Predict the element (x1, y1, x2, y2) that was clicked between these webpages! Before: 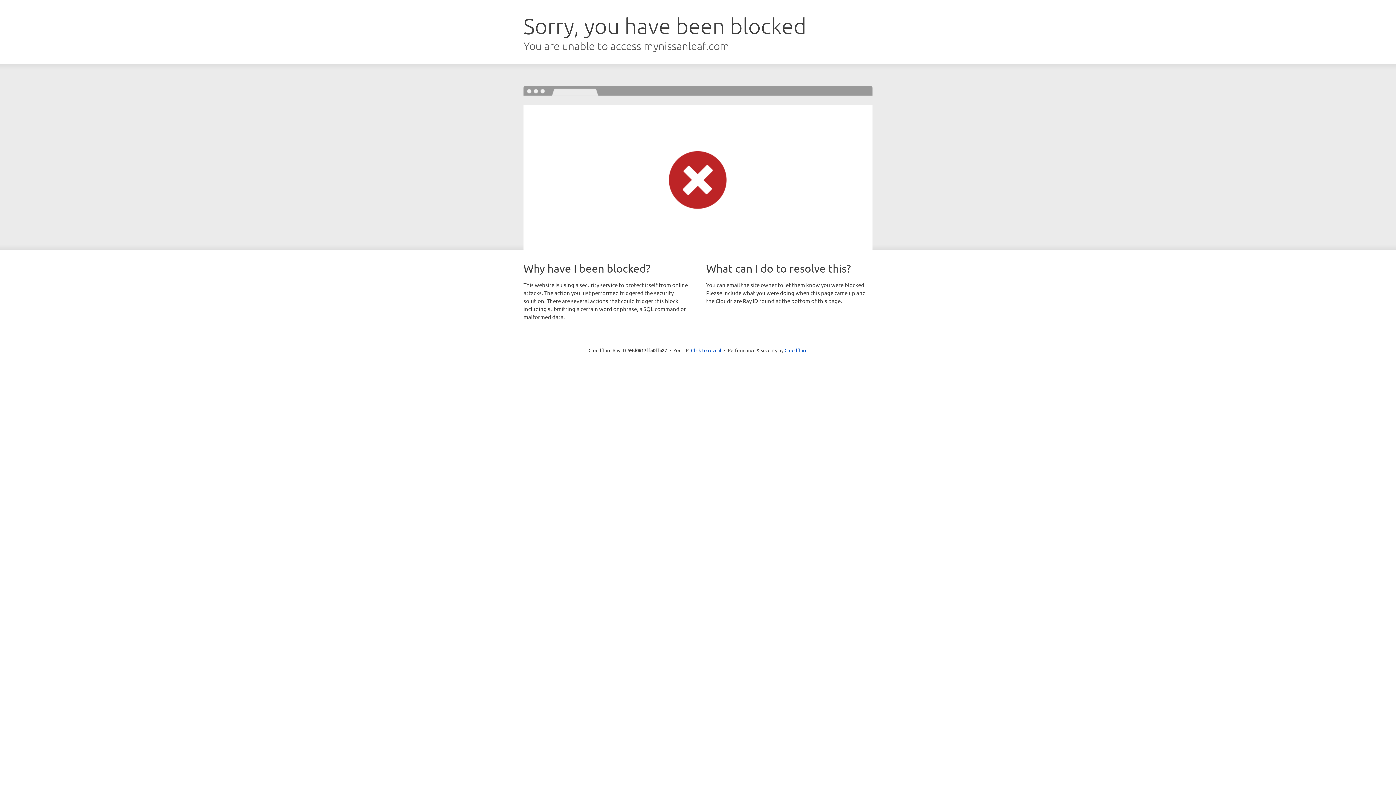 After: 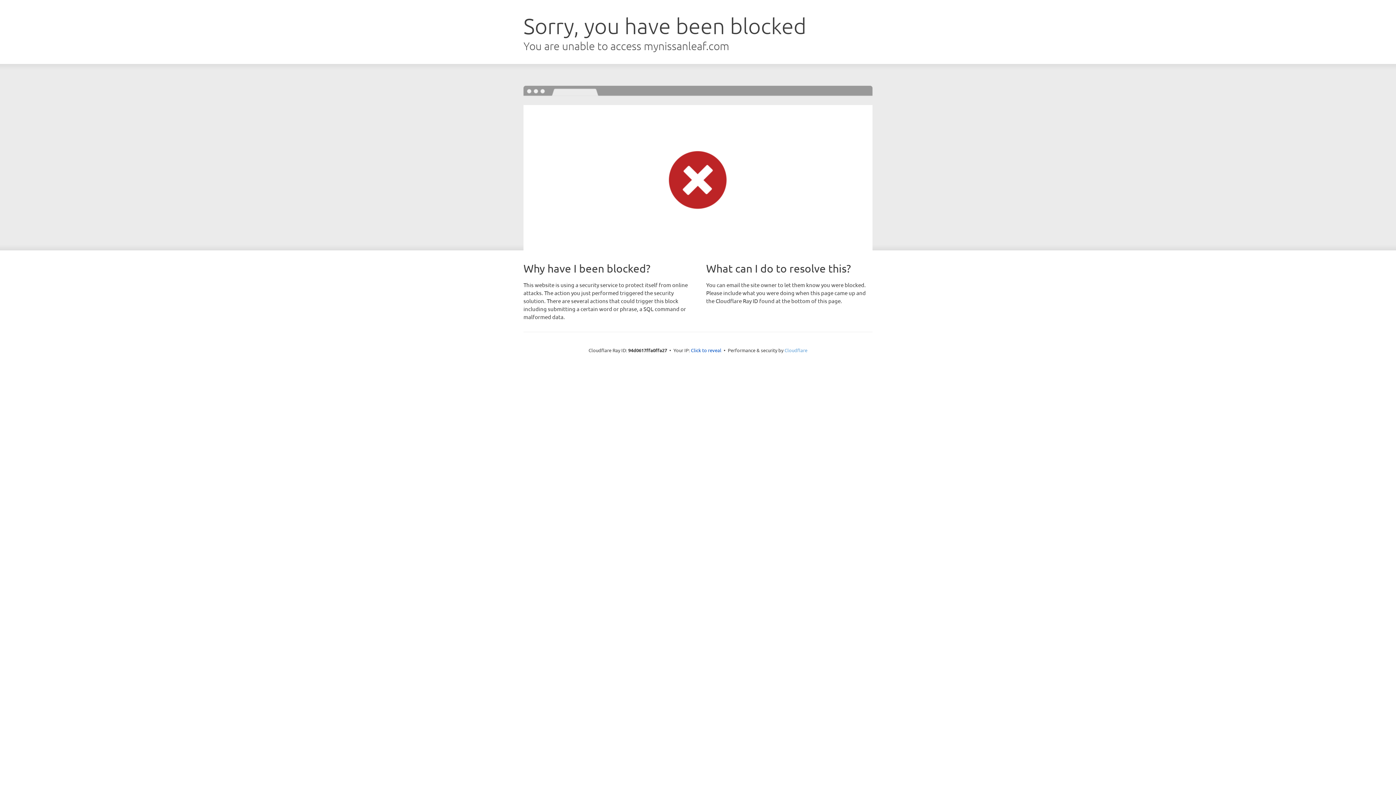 Action: bbox: (784, 347, 807, 353) label: Cloudflare